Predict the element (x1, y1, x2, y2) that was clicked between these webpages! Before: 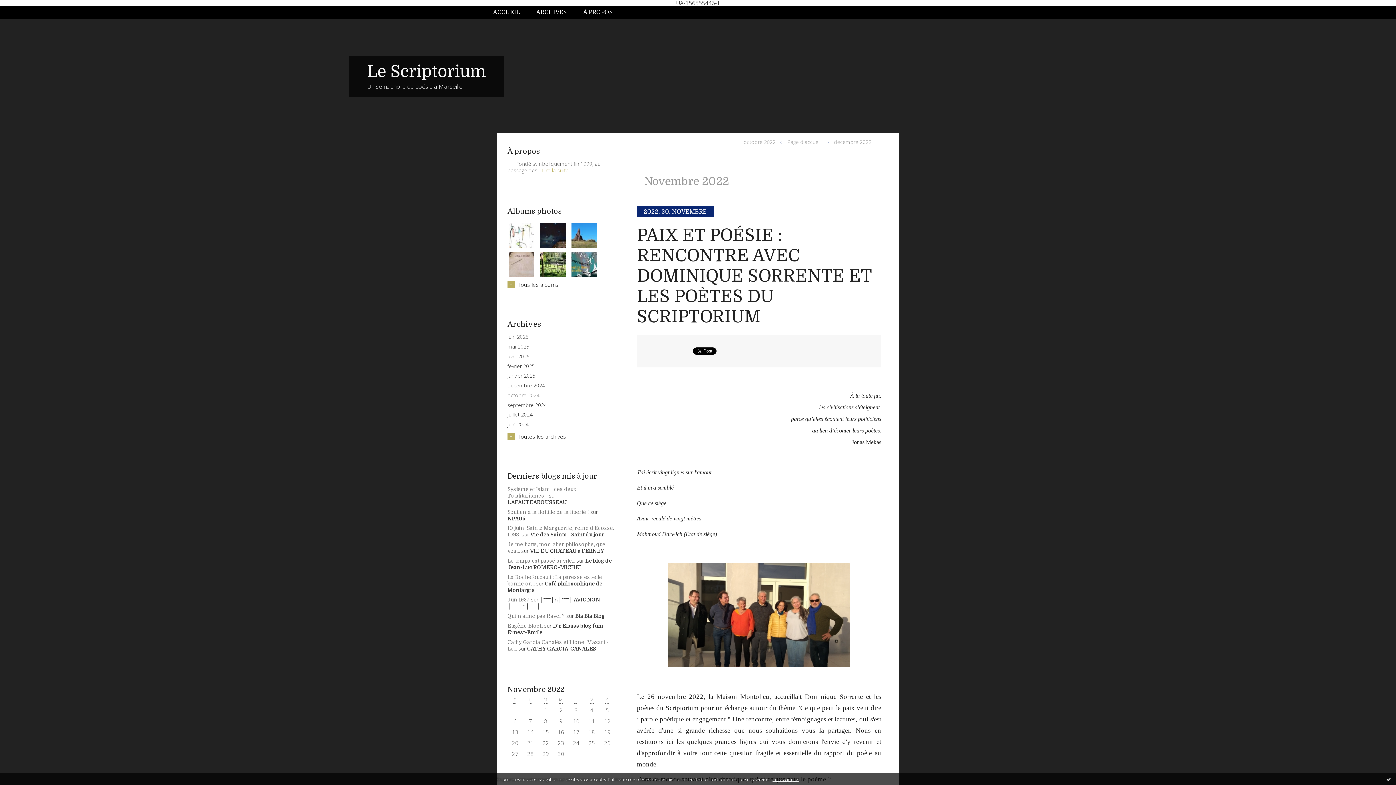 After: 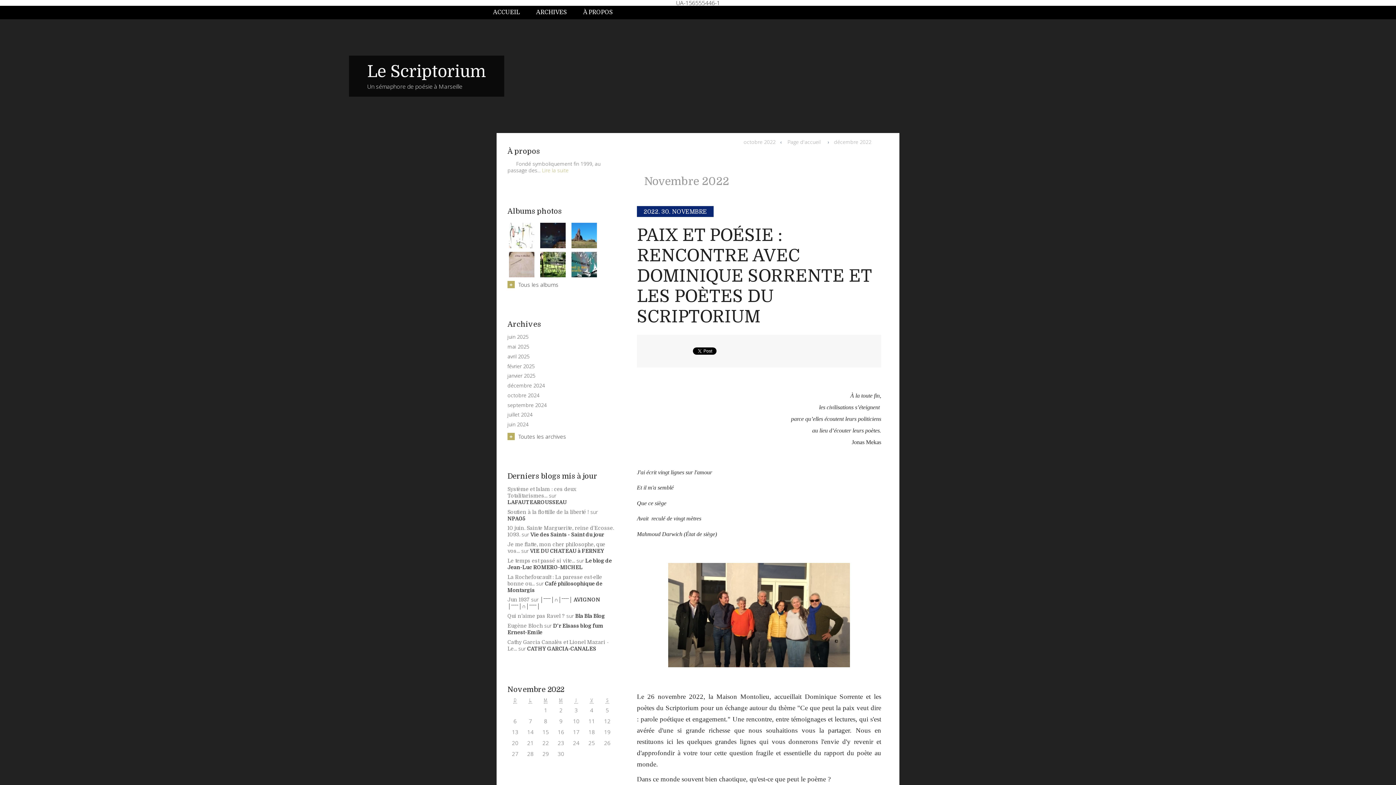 Action: label: Ok bbox: (1386, 776, 1392, 782)